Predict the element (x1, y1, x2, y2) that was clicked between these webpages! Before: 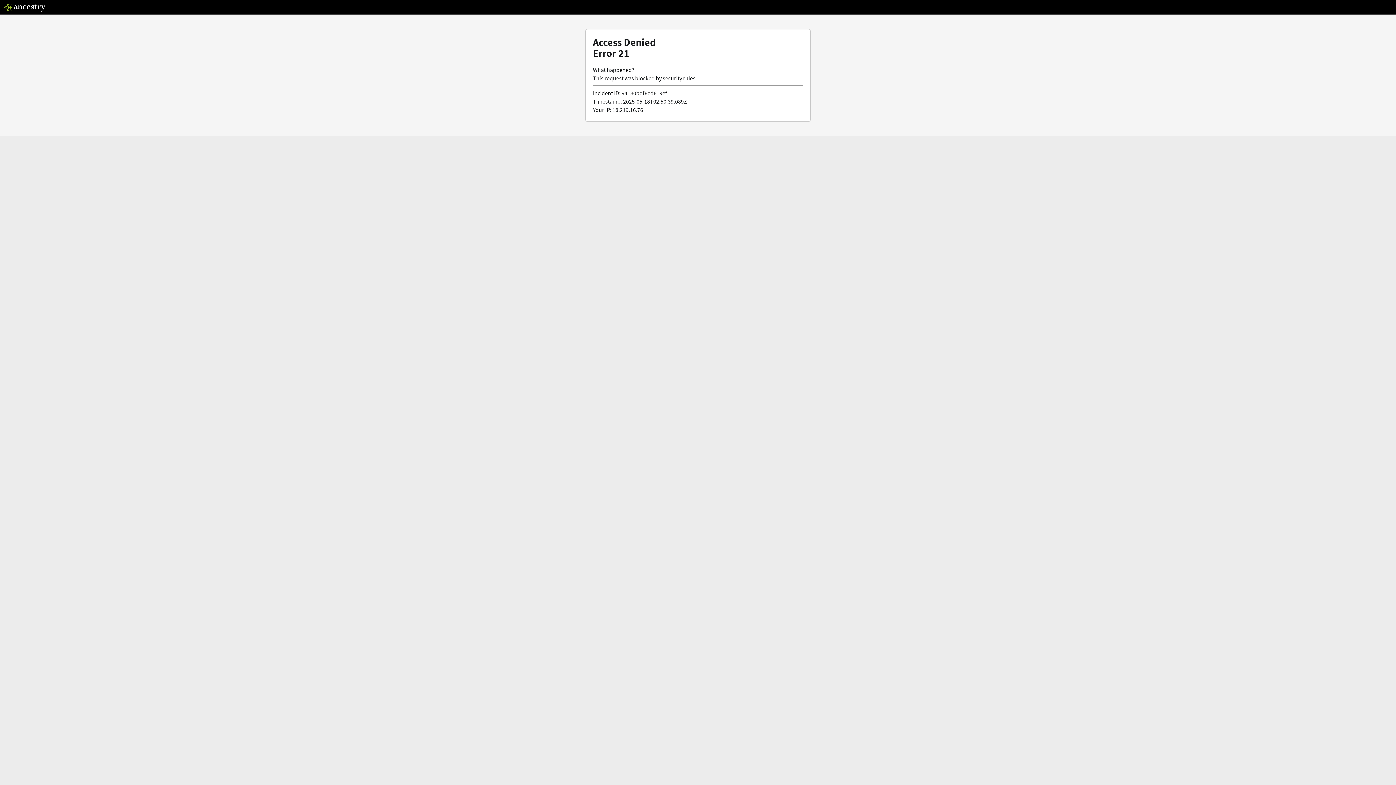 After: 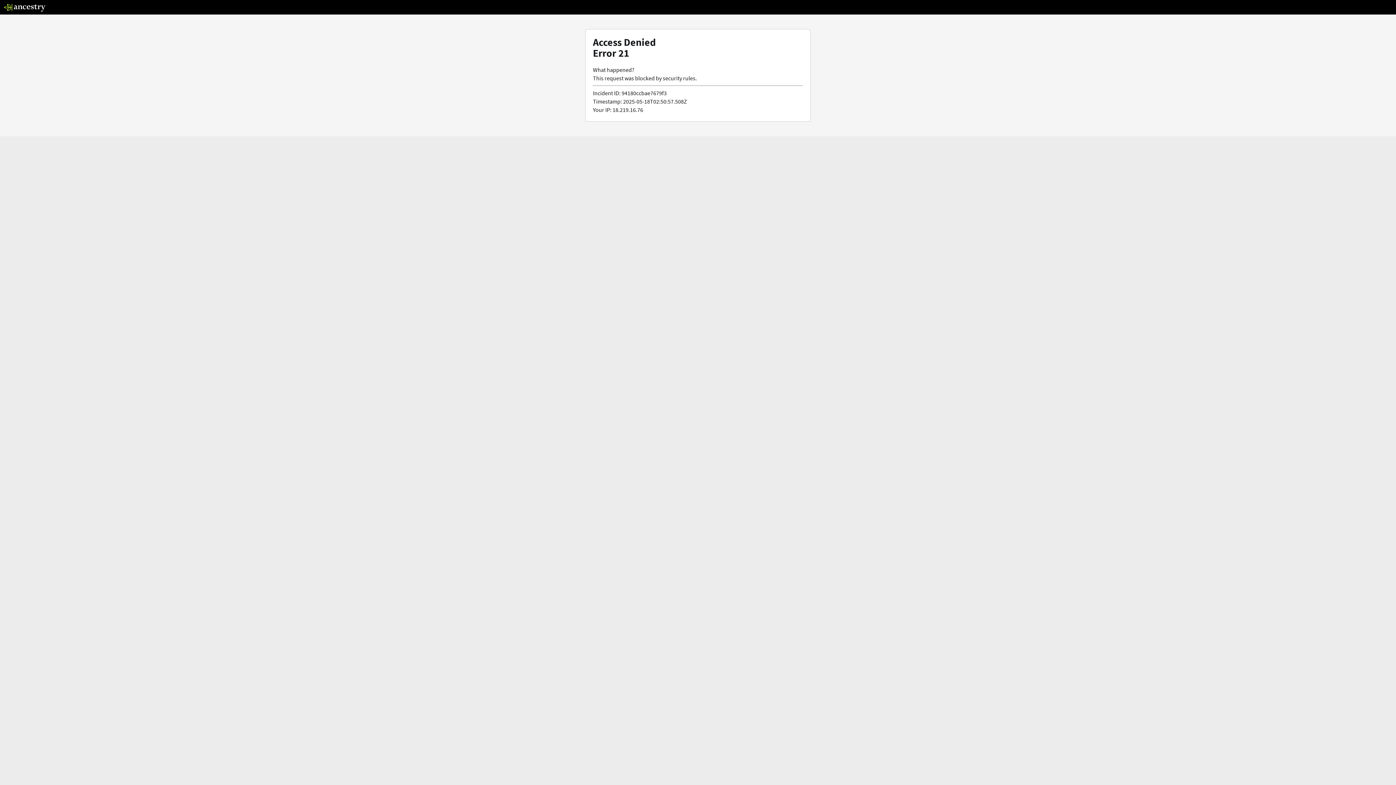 Action: bbox: (3, 5, 46, 13)